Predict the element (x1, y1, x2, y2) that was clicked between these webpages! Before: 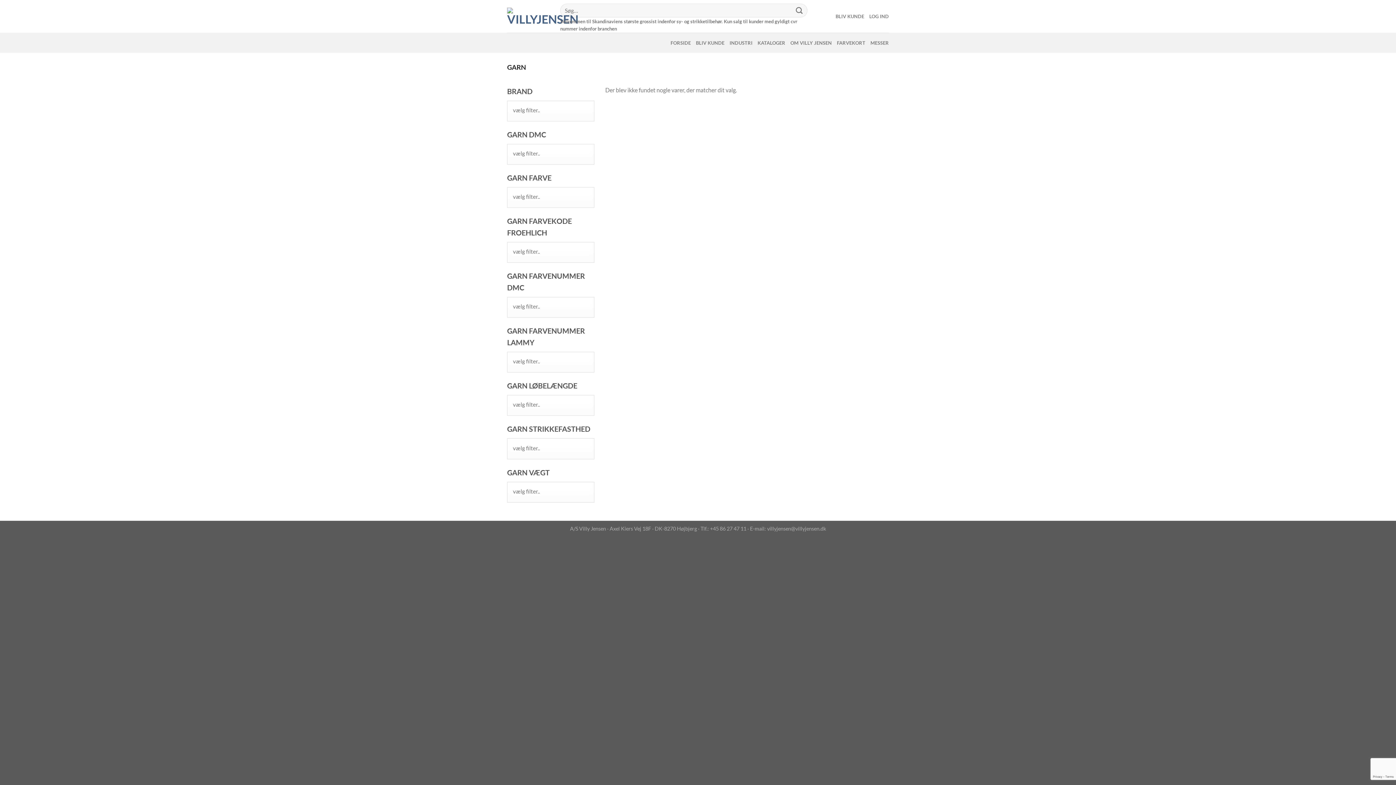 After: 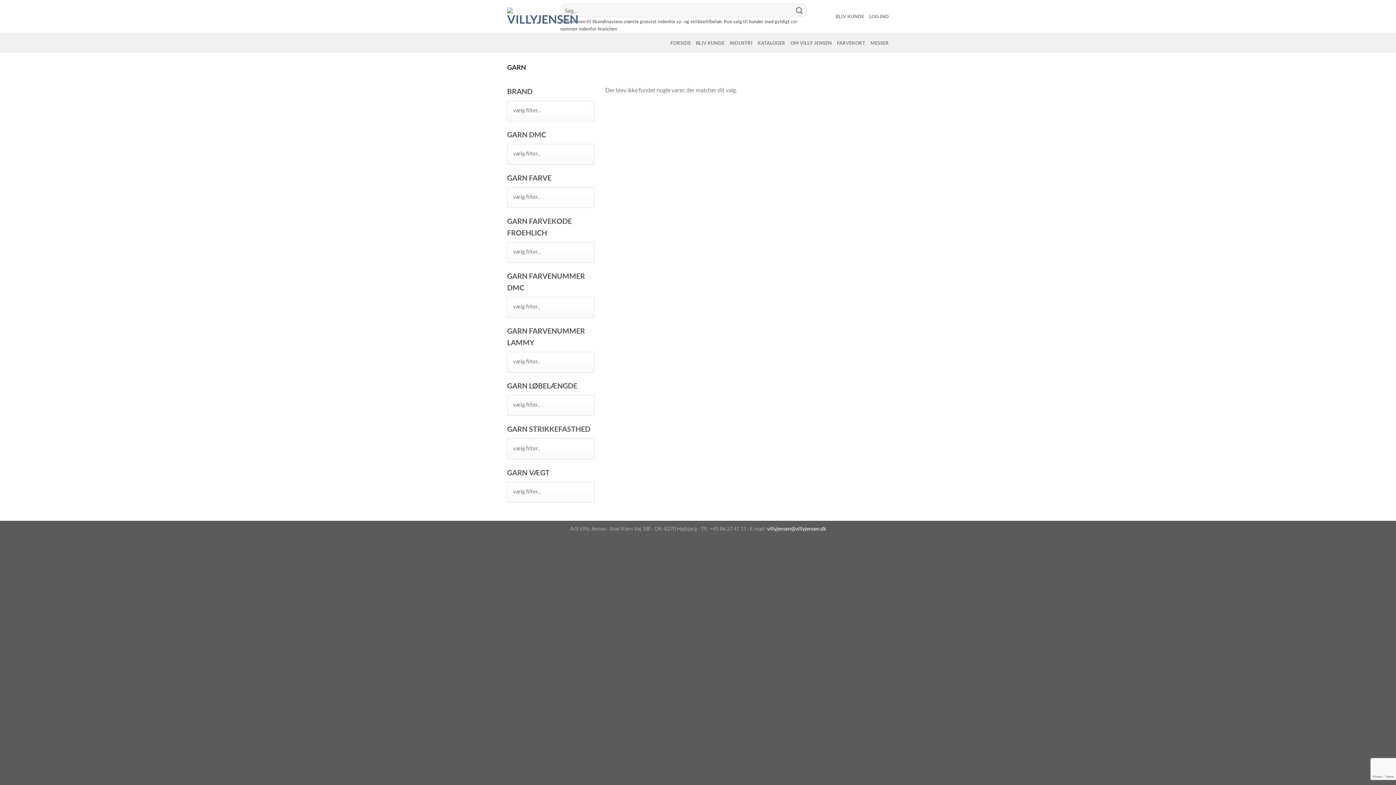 Action: bbox: (767, 525, 826, 531) label: villyjensen@villyjensen.dk